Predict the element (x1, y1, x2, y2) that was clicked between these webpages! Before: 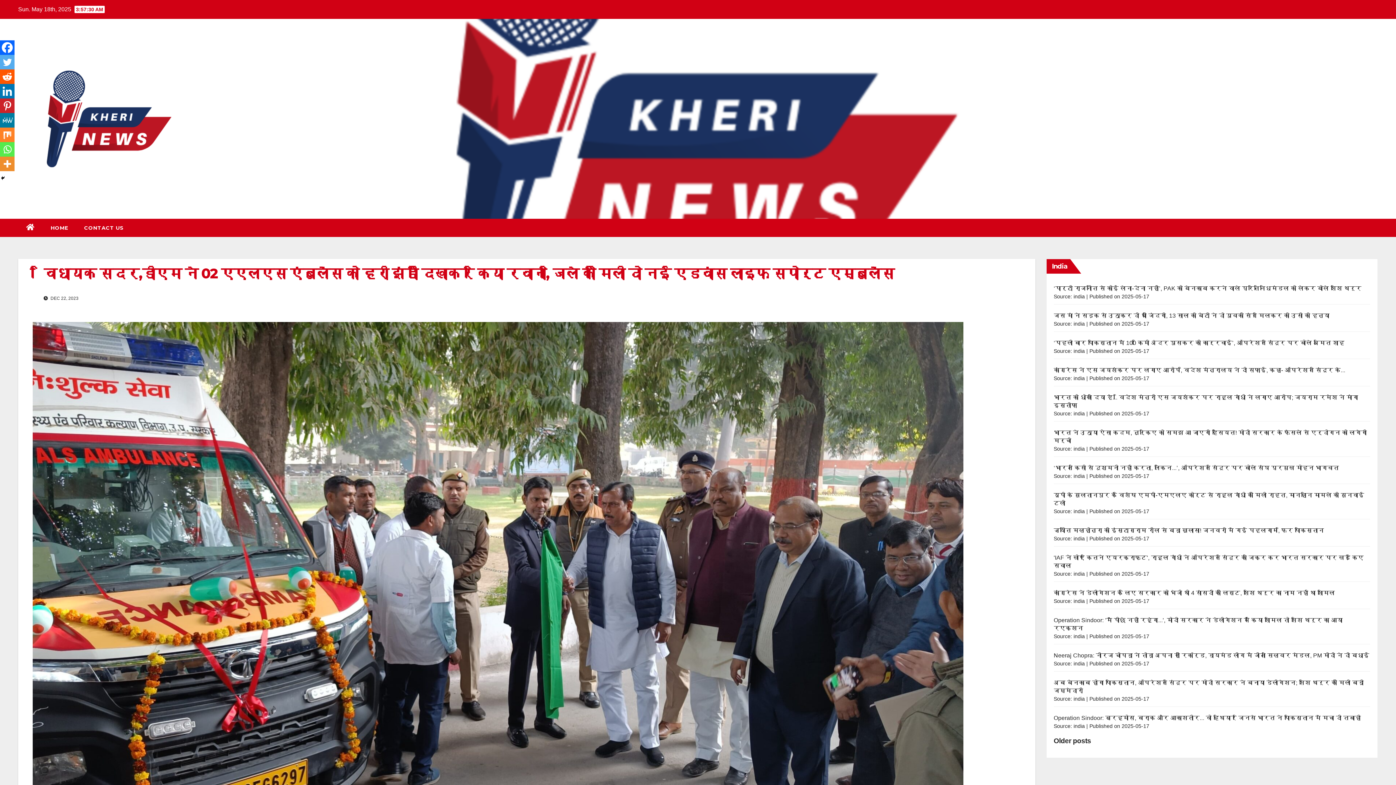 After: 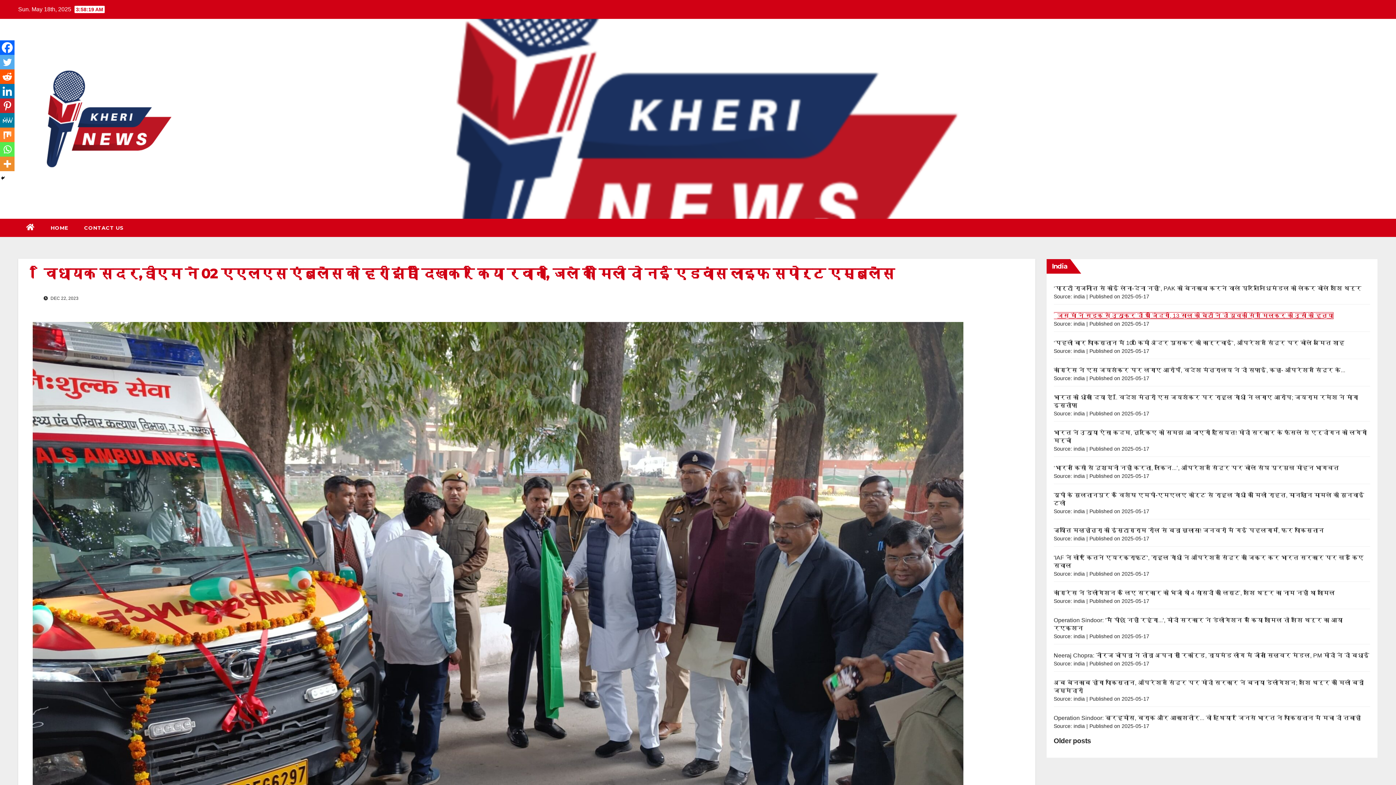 Action: label: जिस मां ने सड़क से उठाकर दी थी जिंदगी, 13 साल की बेटी ने दो युवकों संग मिलकर की उसी की हत्या bbox: (1054, 312, 1329, 318)